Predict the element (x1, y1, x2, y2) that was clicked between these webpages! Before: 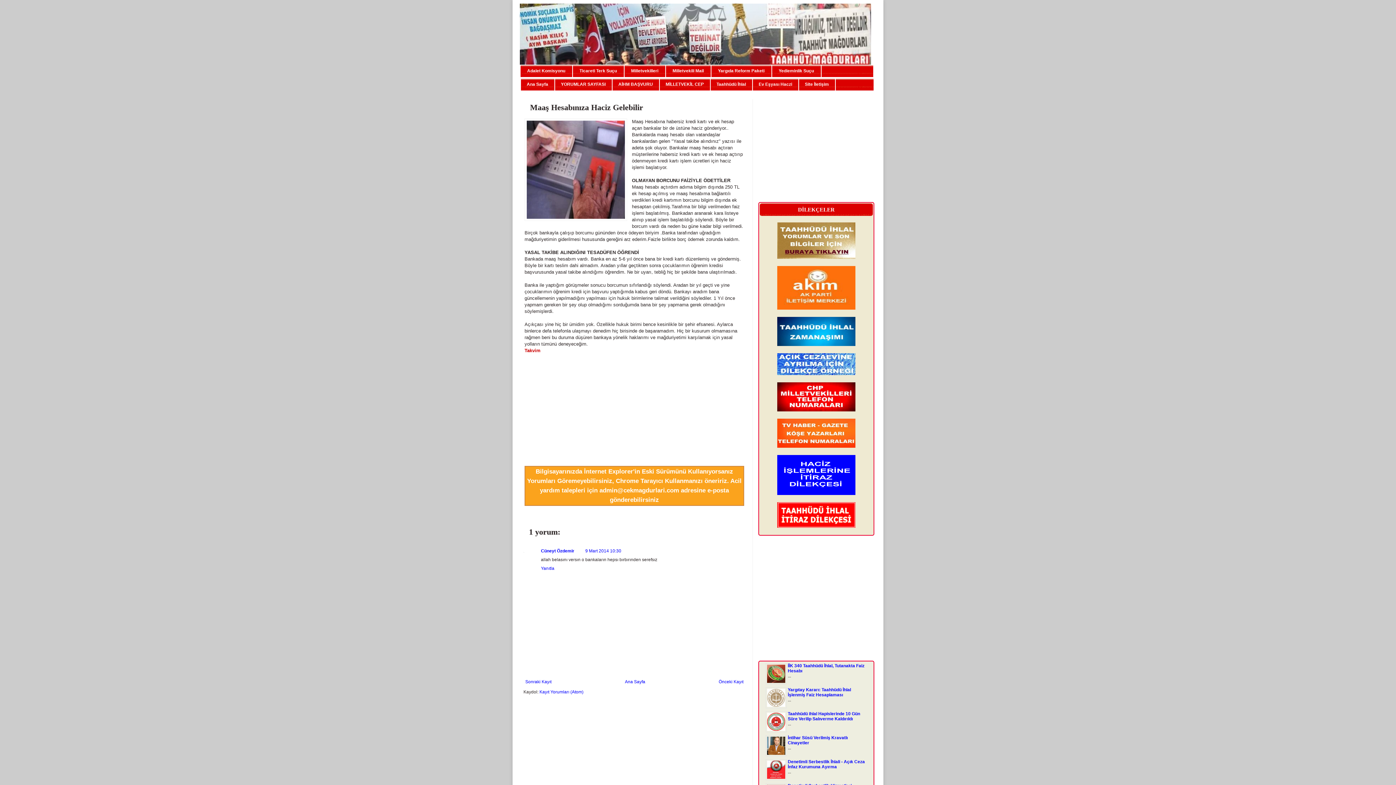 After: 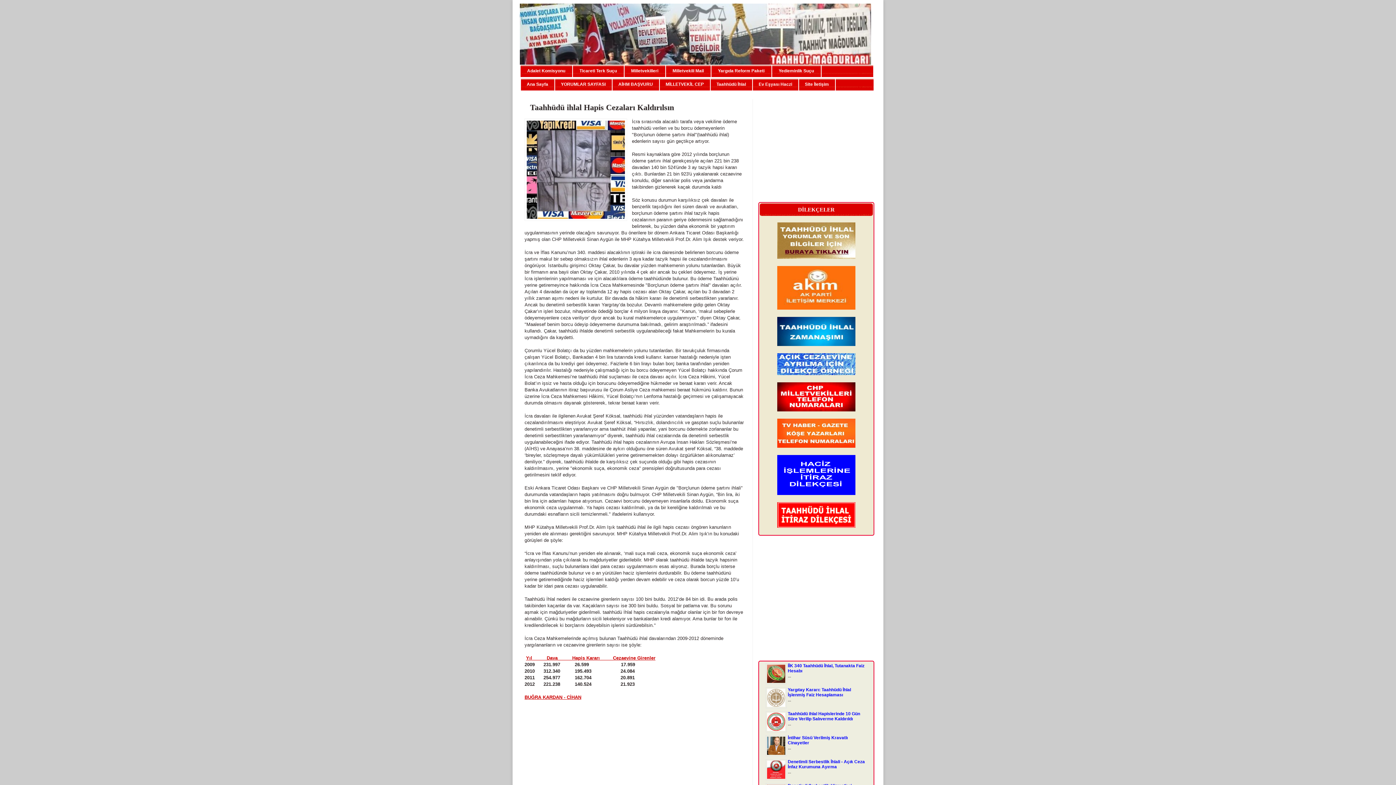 Action: bbox: (777, 254, 855, 260)